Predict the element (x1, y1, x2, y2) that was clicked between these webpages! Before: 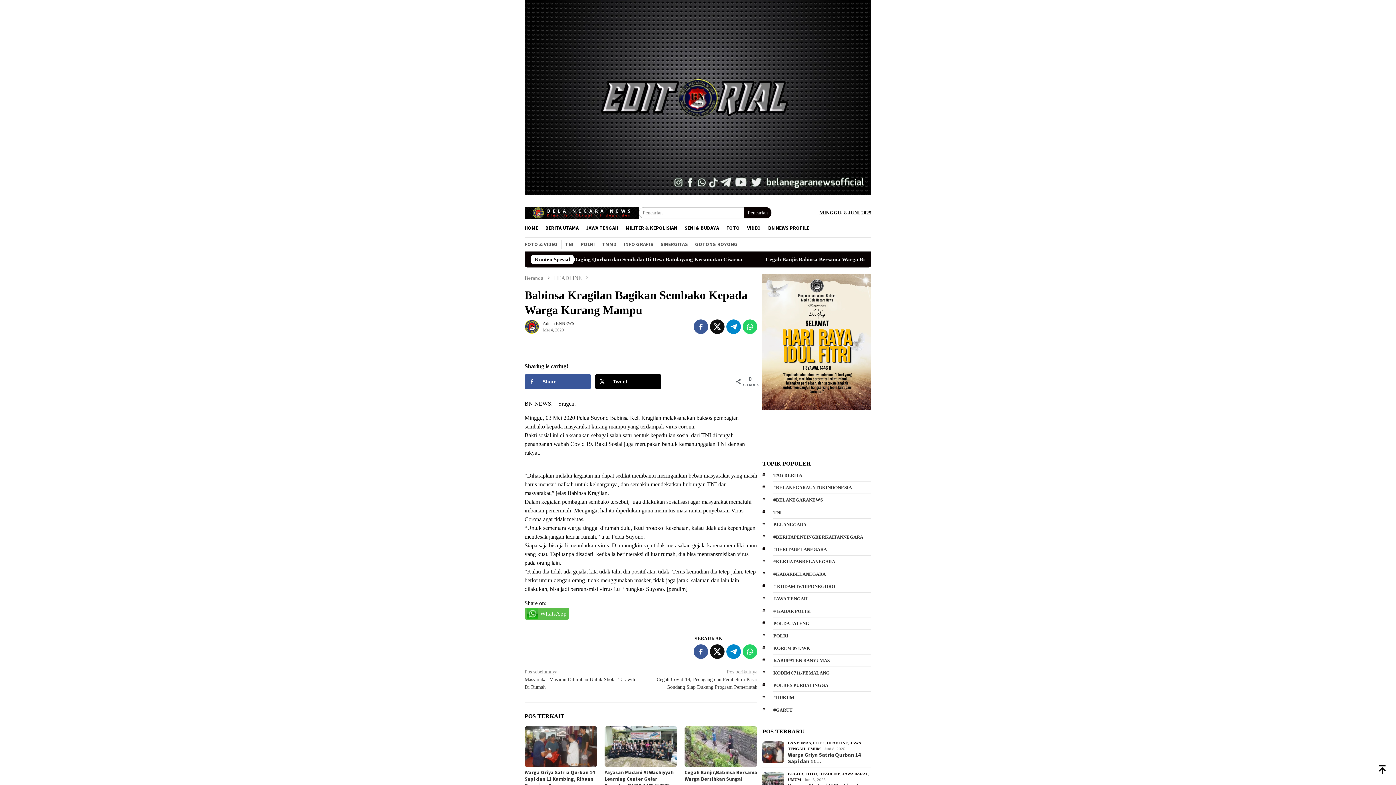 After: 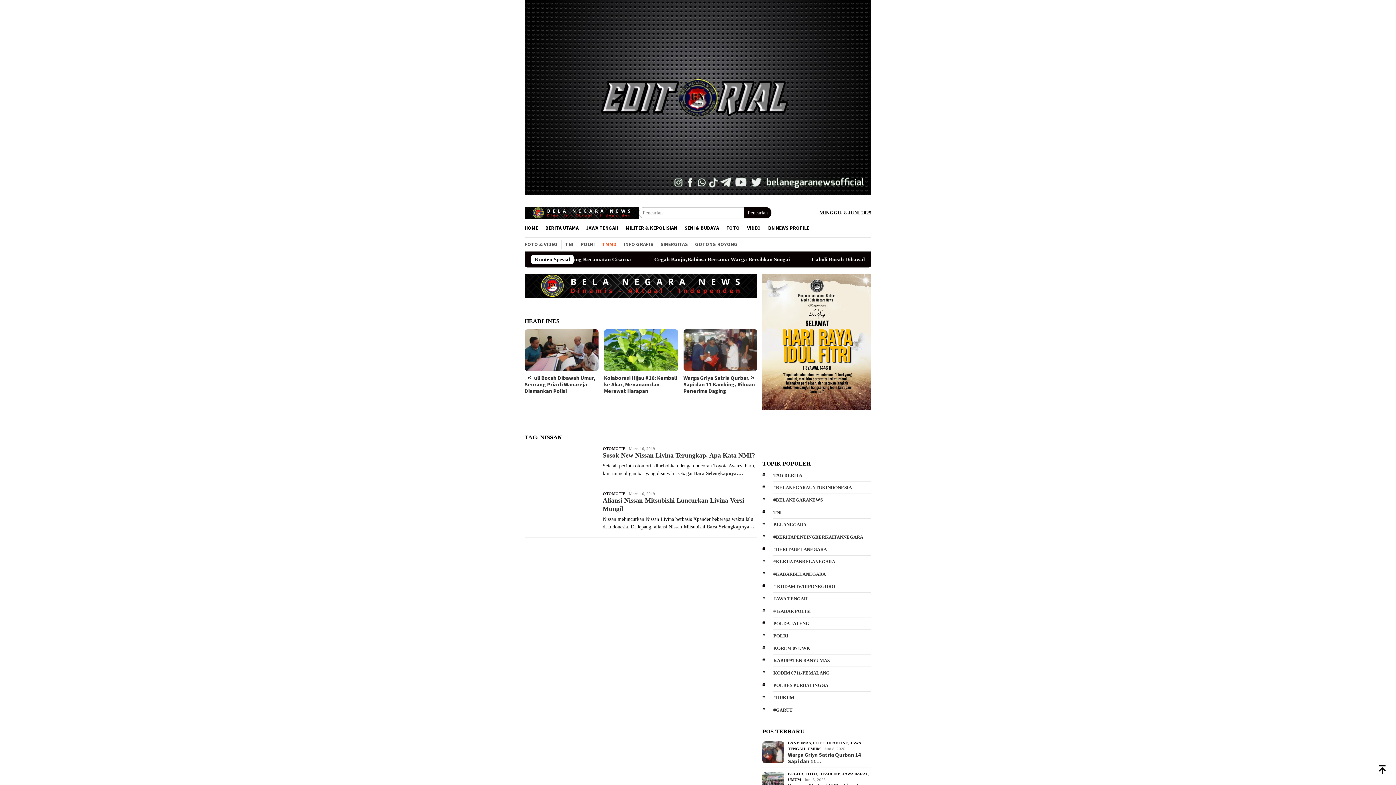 Action: bbox: (598, 240, 620, 249) label: TMMD